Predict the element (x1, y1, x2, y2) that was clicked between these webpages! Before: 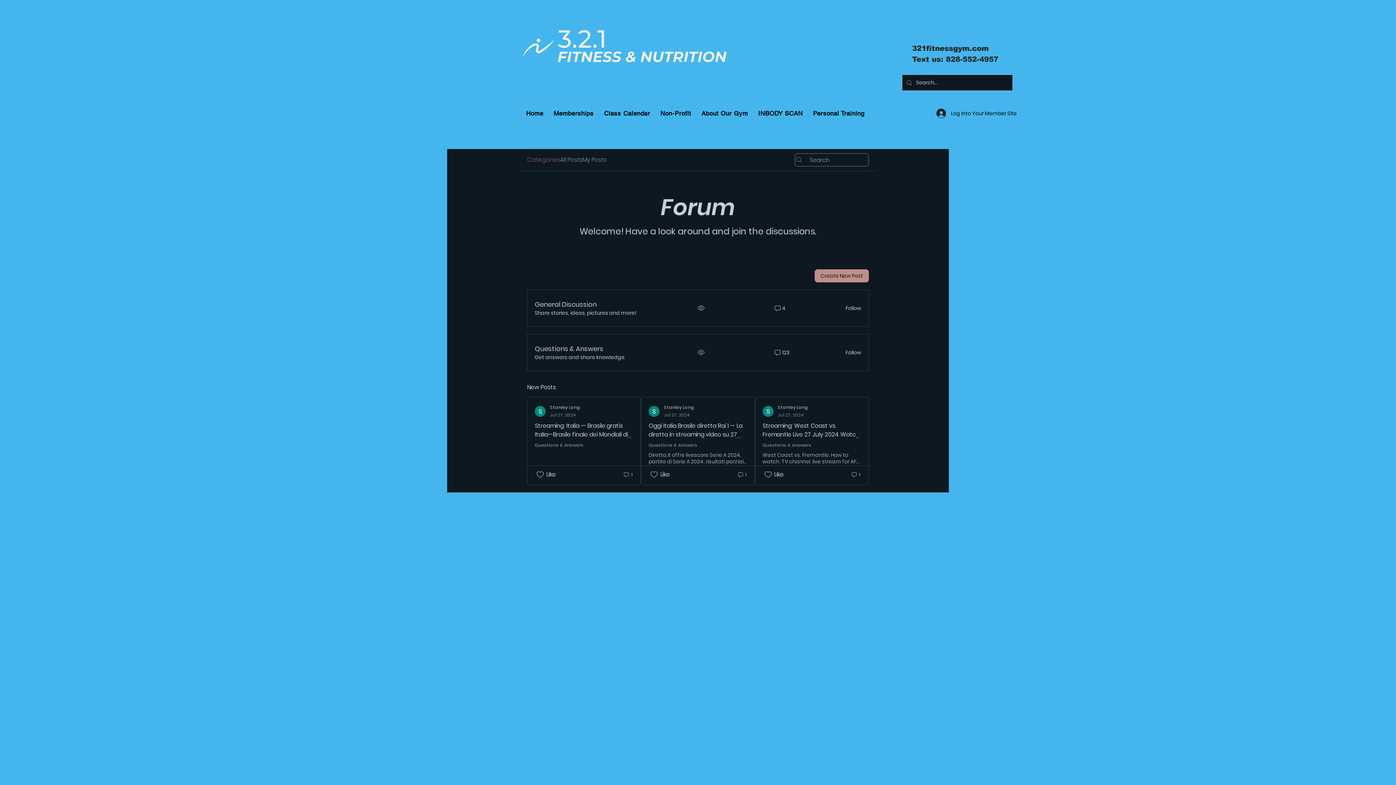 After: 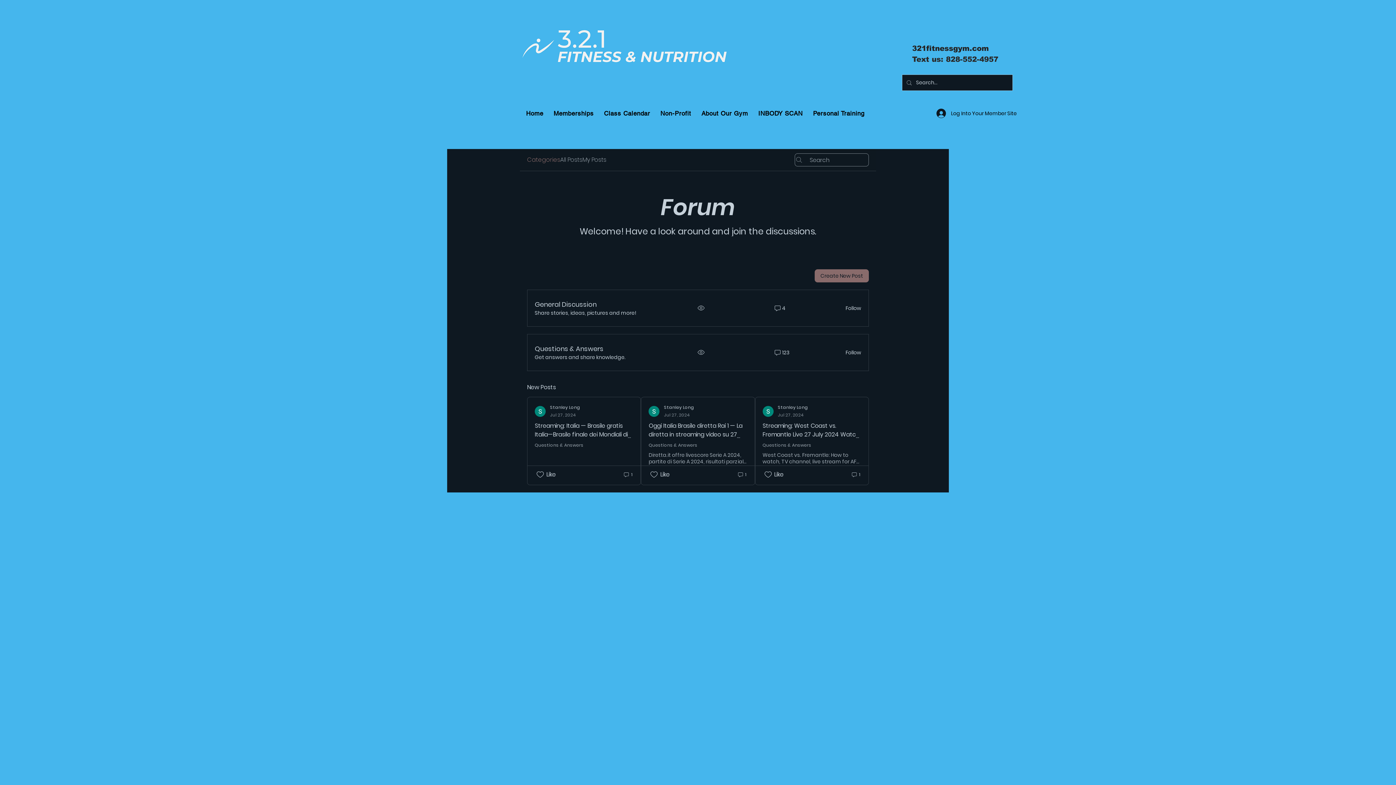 Action: bbox: (814, 269, 869, 282) label: Create New Post